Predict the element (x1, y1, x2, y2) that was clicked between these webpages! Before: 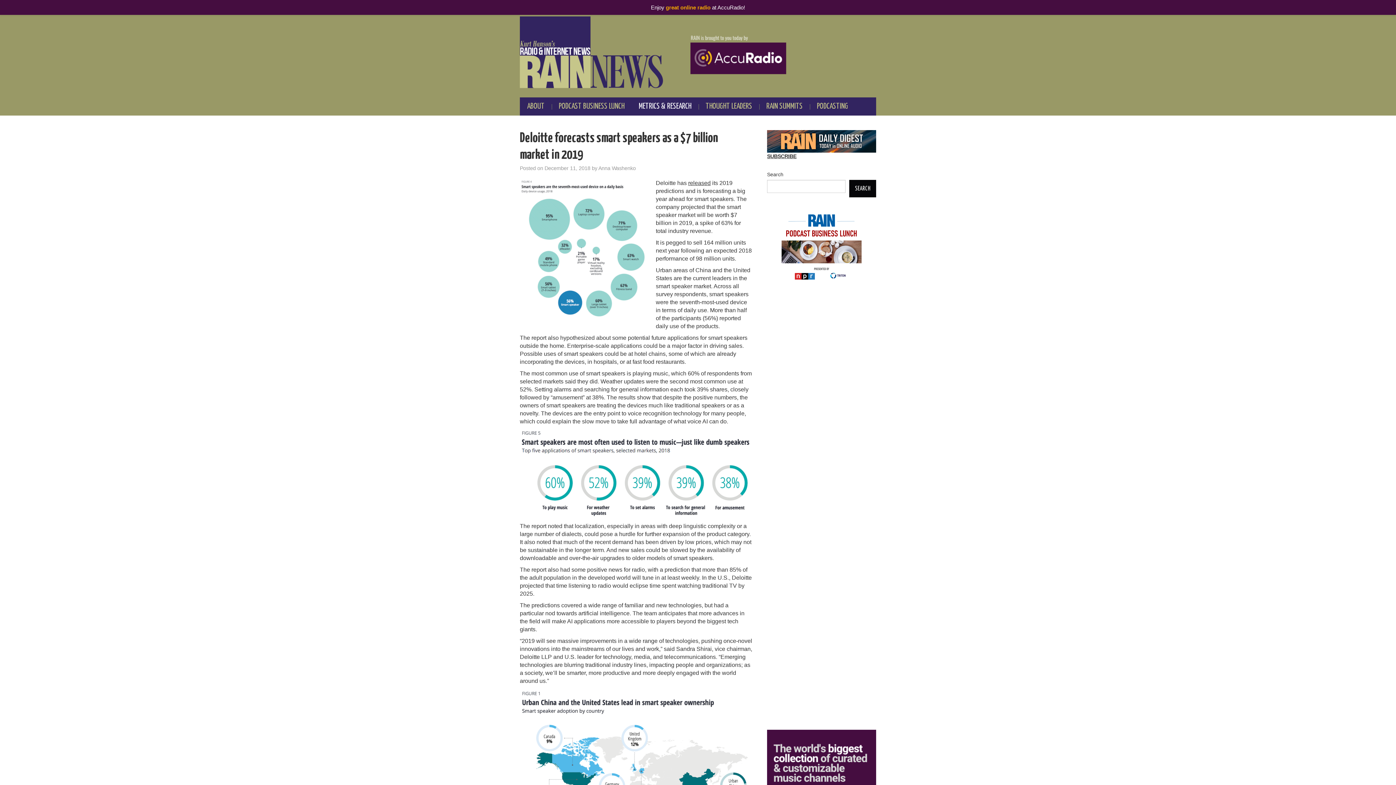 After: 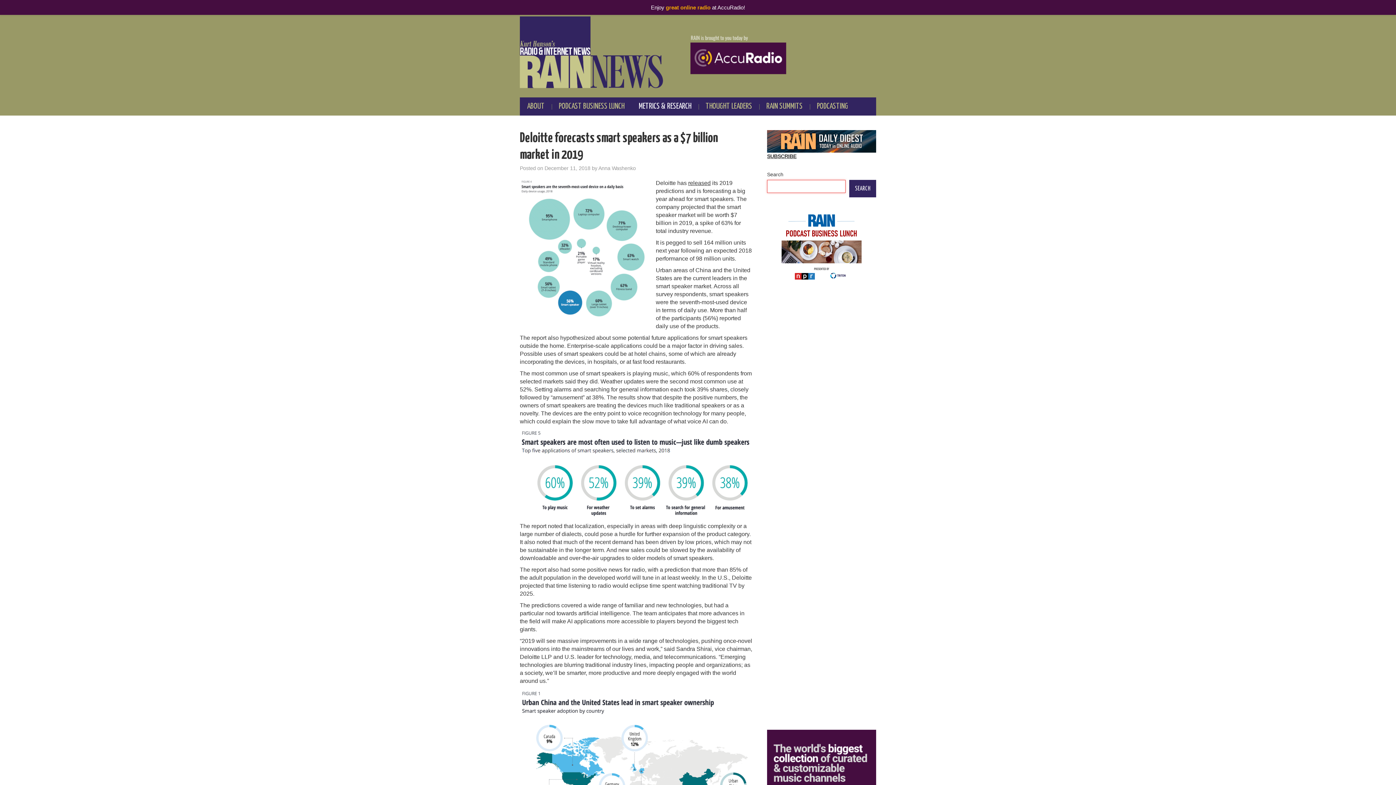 Action: label: Search bbox: (849, 179, 876, 197)